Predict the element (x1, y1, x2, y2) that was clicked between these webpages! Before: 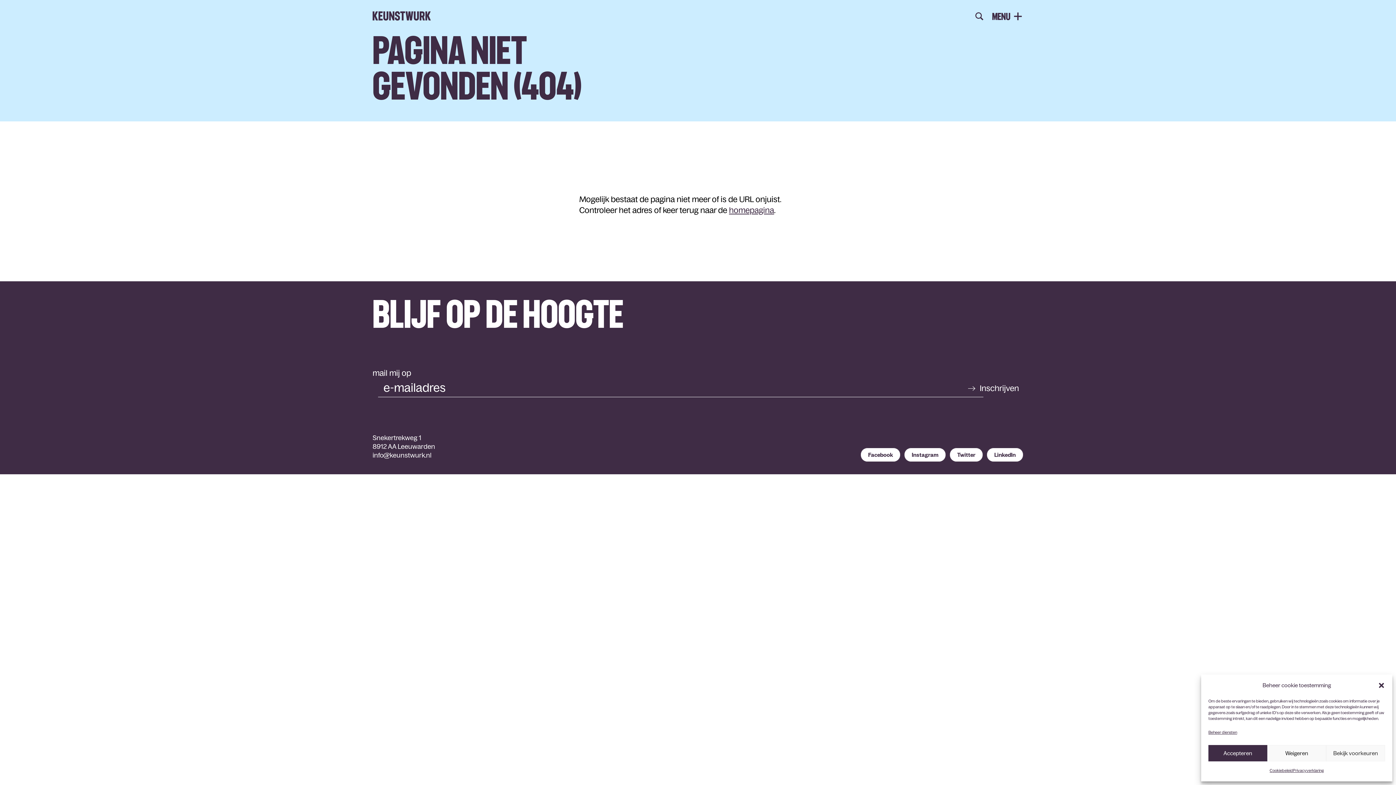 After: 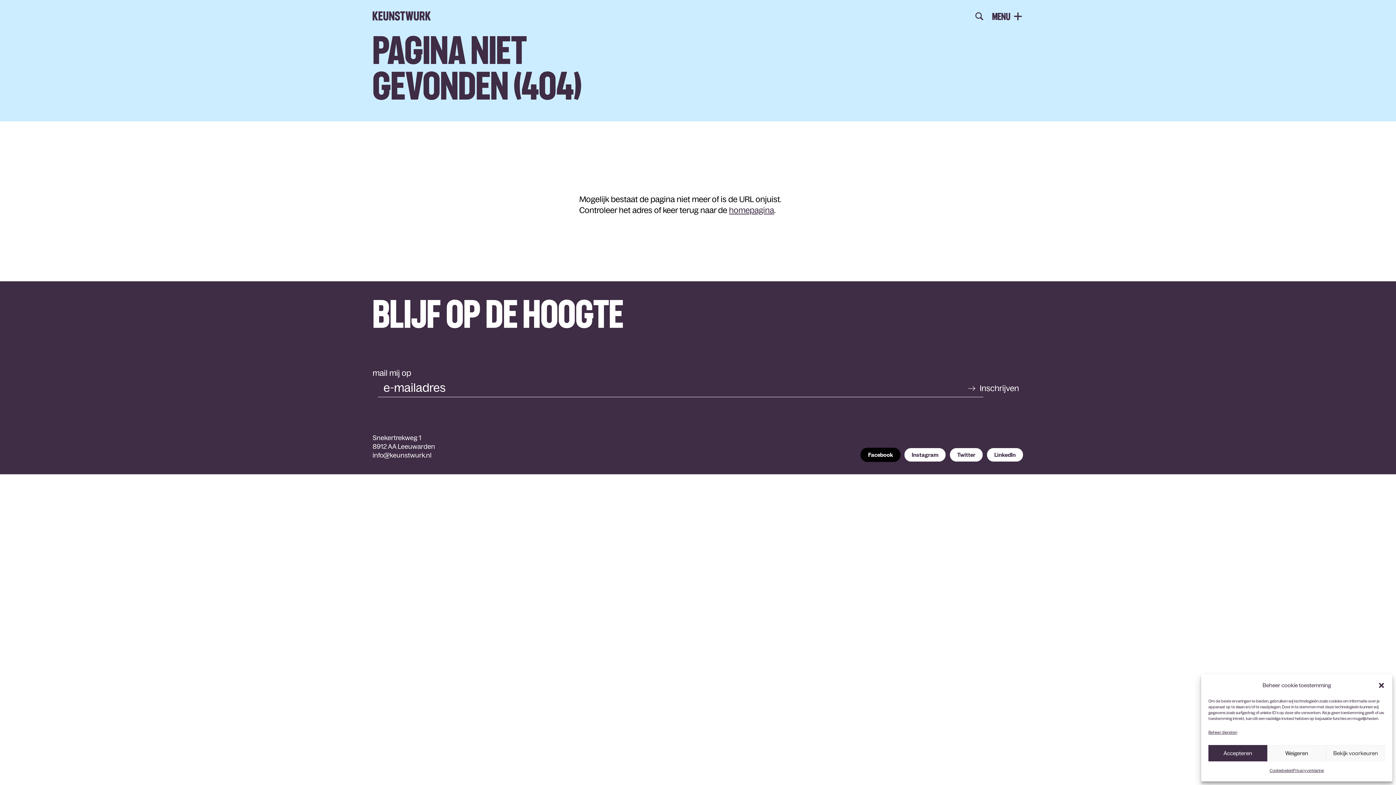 Action: label: Facebook bbox: (860, 448, 900, 462)